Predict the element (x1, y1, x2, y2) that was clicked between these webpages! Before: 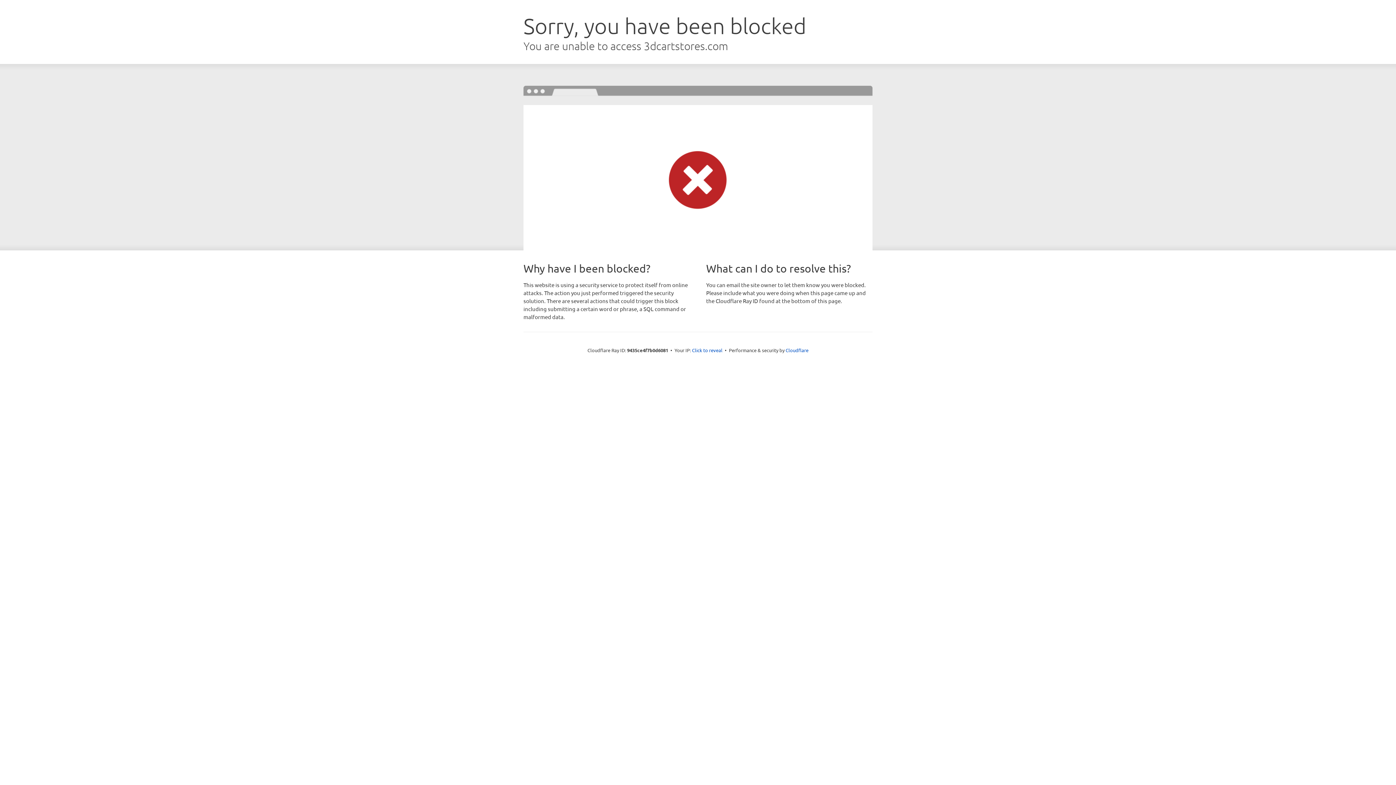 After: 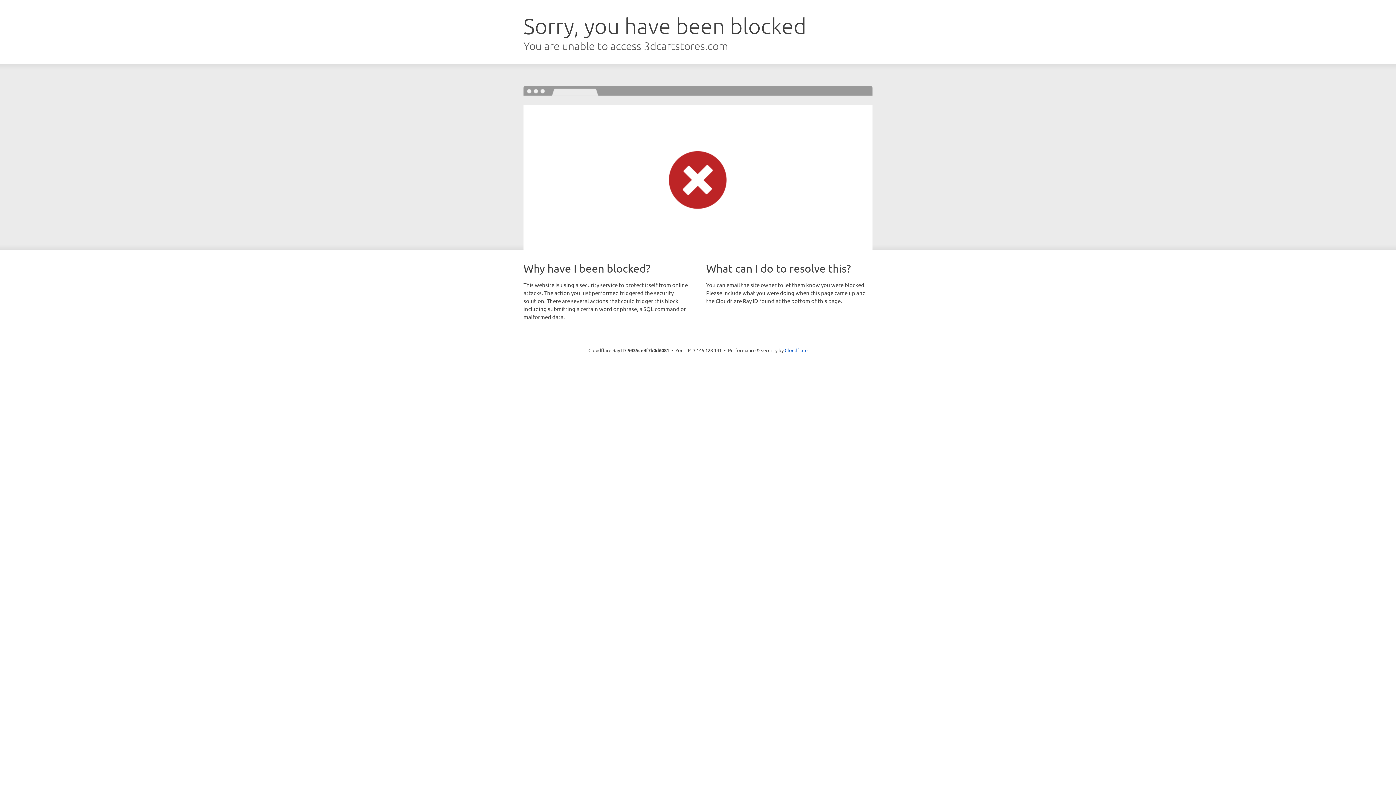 Action: bbox: (692, 346, 722, 353) label: Click to reveal